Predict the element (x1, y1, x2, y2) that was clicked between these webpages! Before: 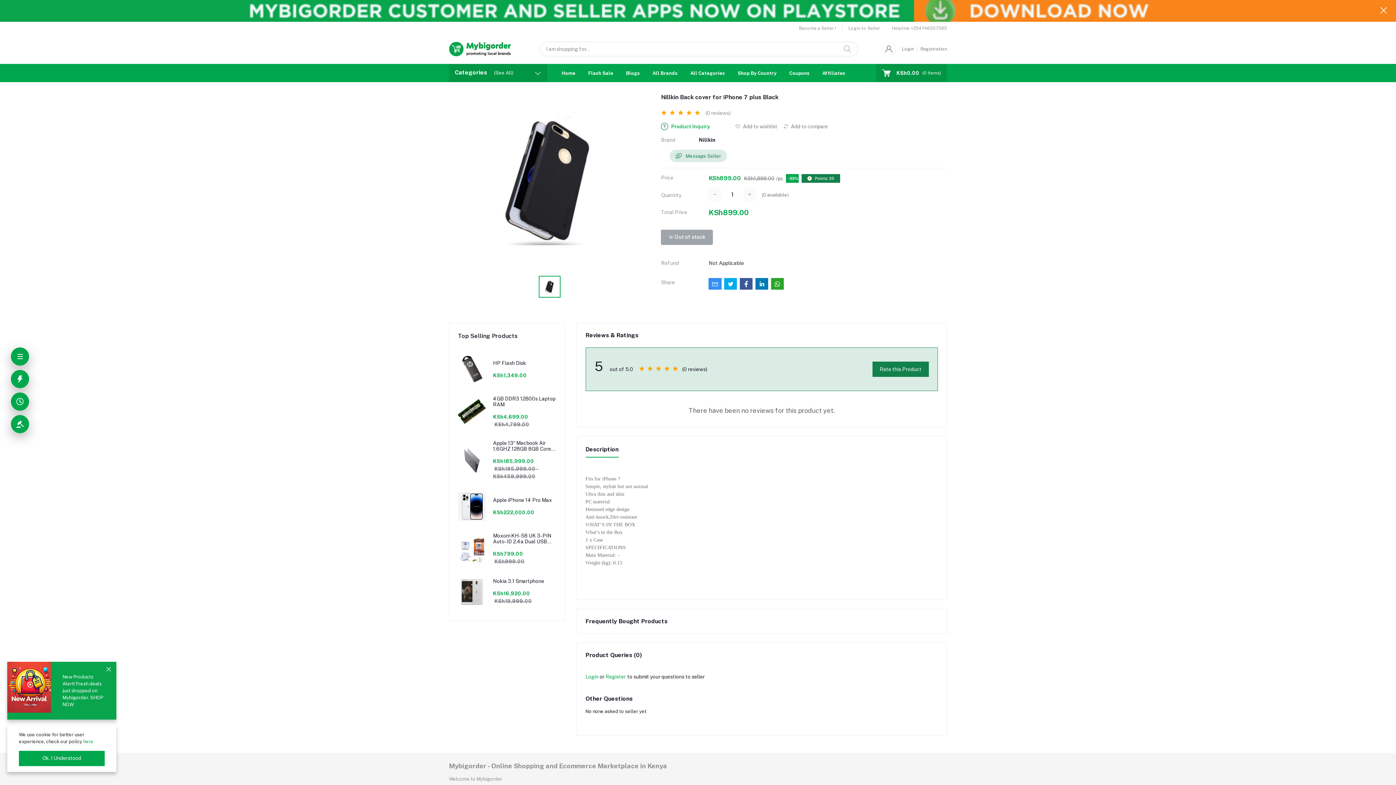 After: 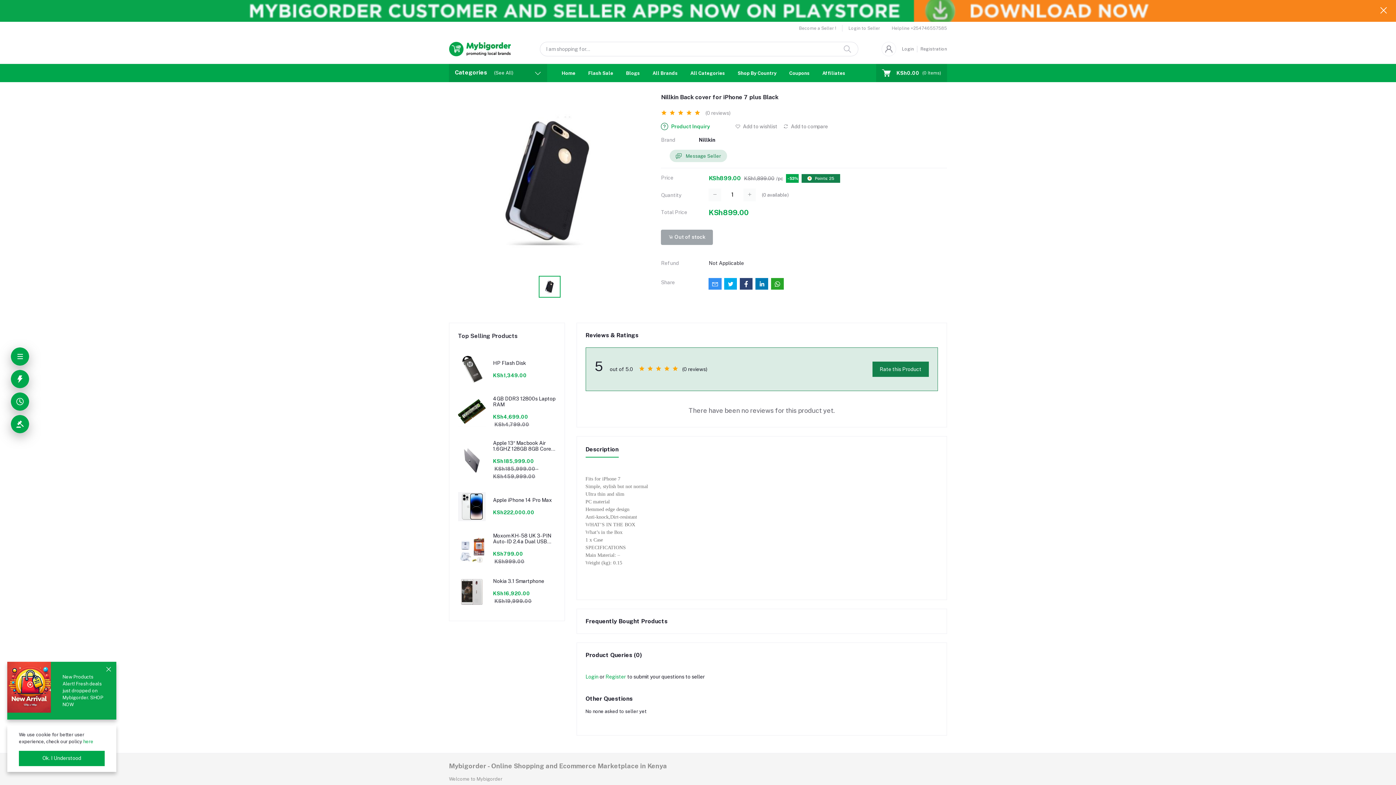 Action: bbox: (740, 278, 752, 289)